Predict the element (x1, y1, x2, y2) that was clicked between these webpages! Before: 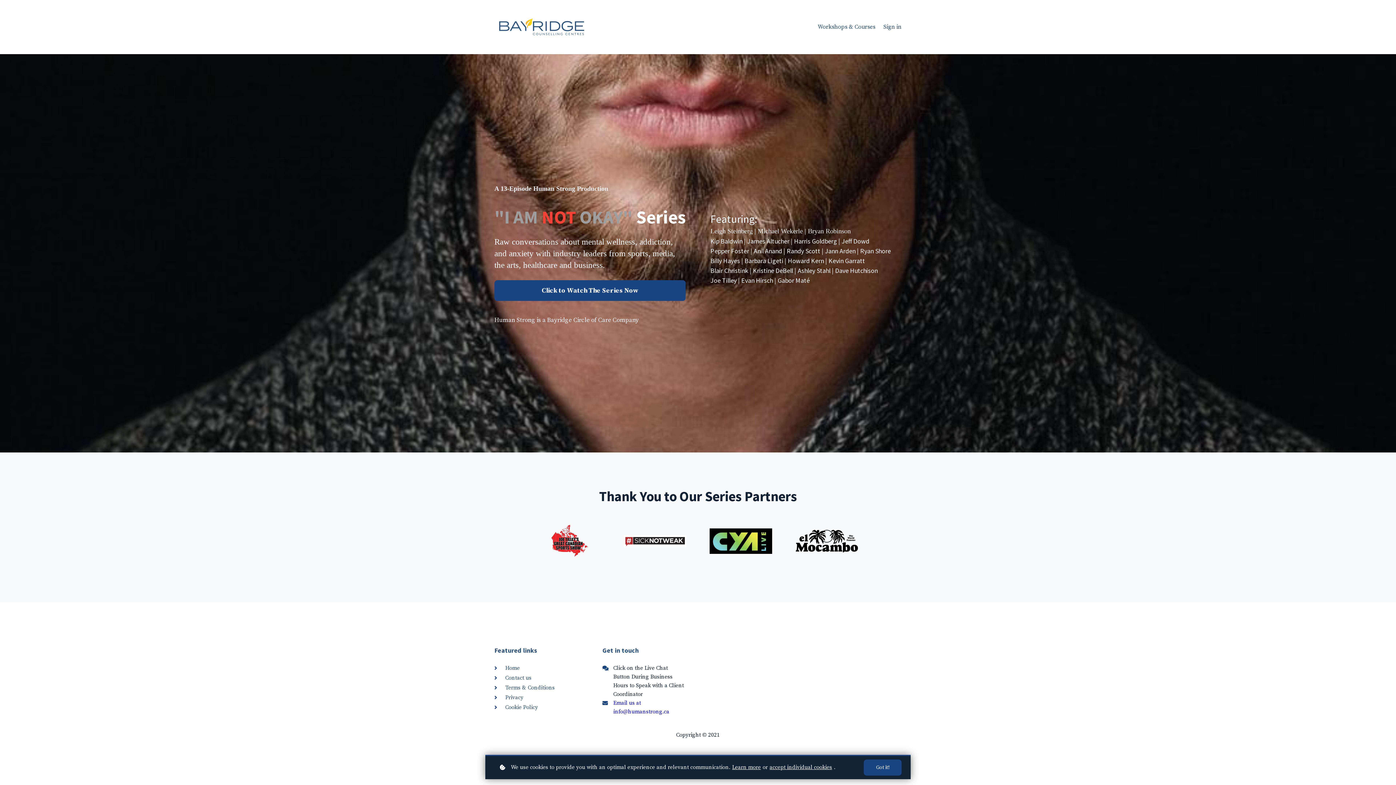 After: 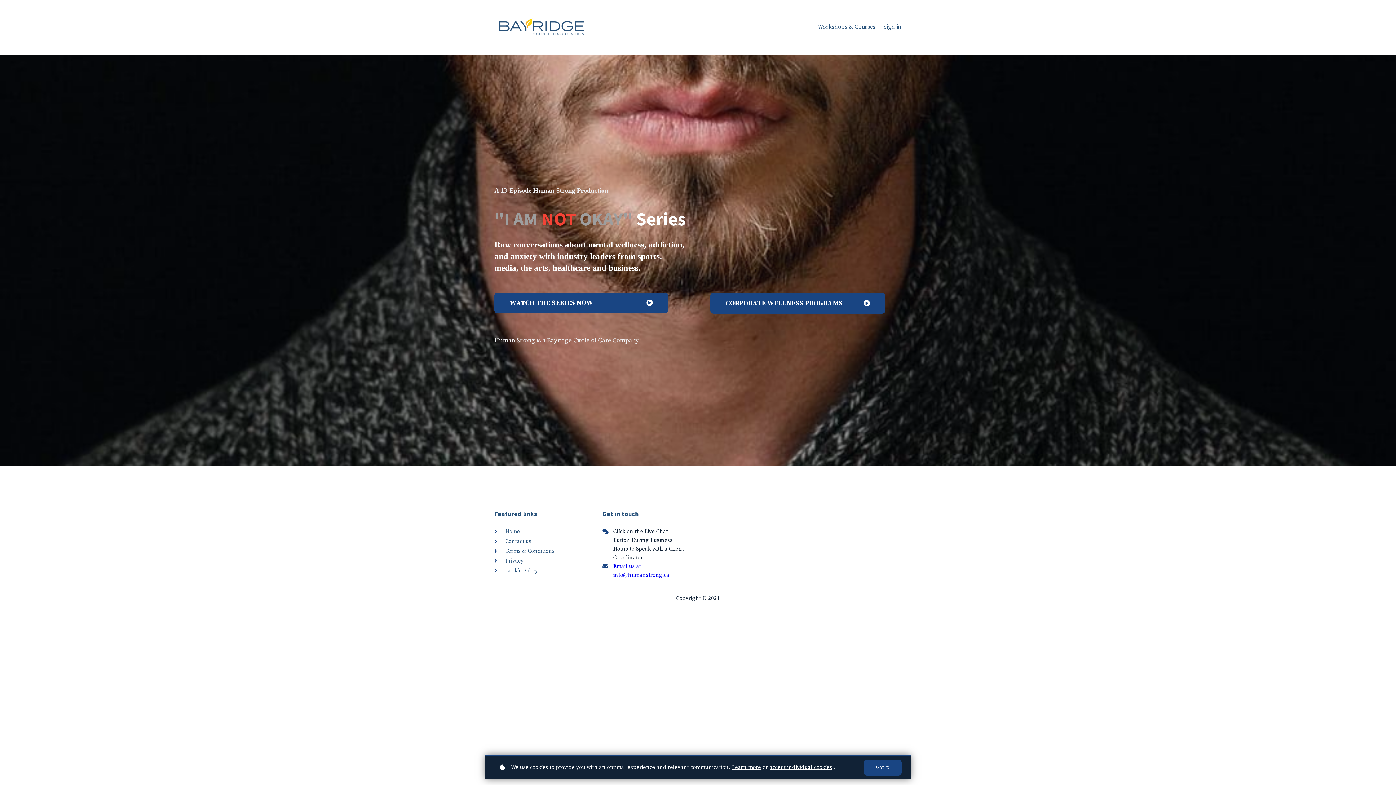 Action: label: Click to Watch The Series Now bbox: (494, 280, 685, 301)